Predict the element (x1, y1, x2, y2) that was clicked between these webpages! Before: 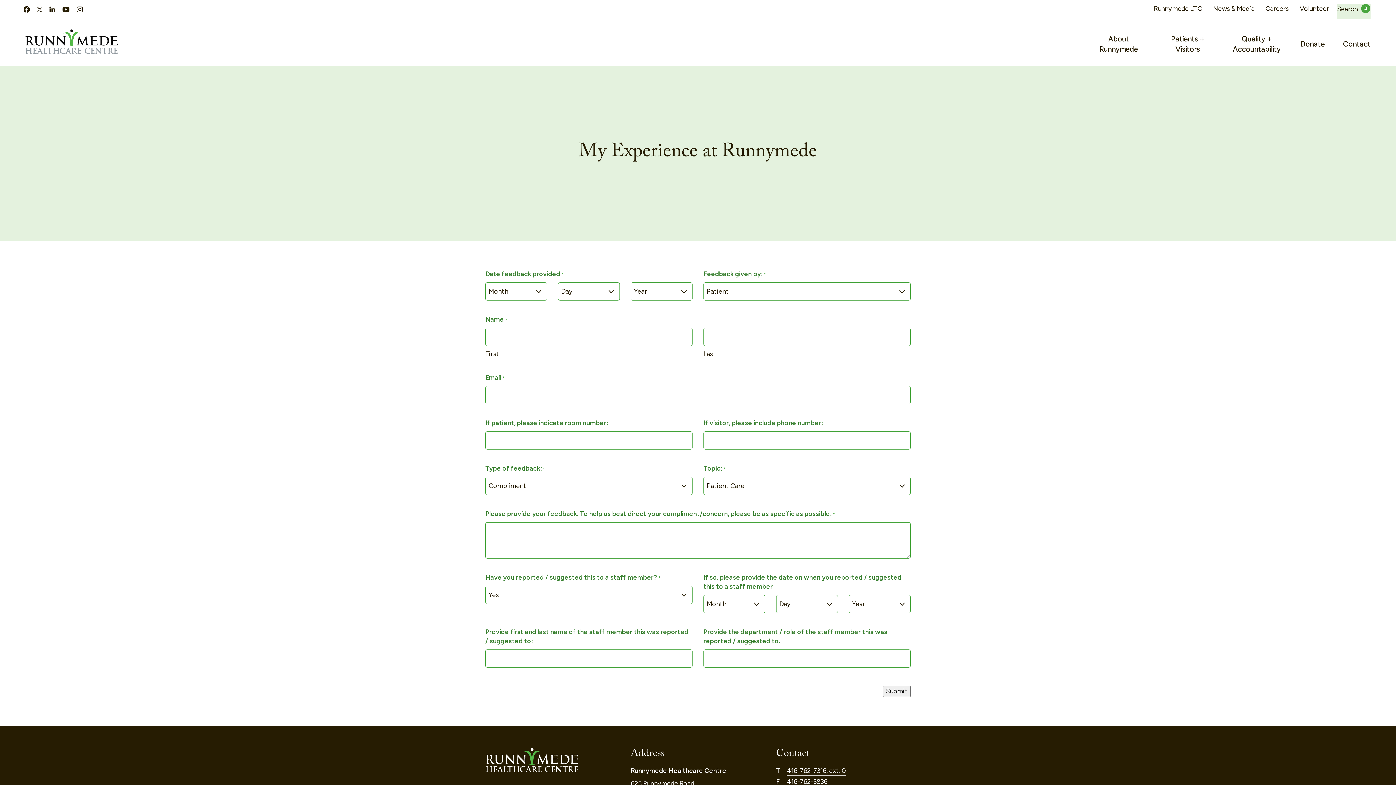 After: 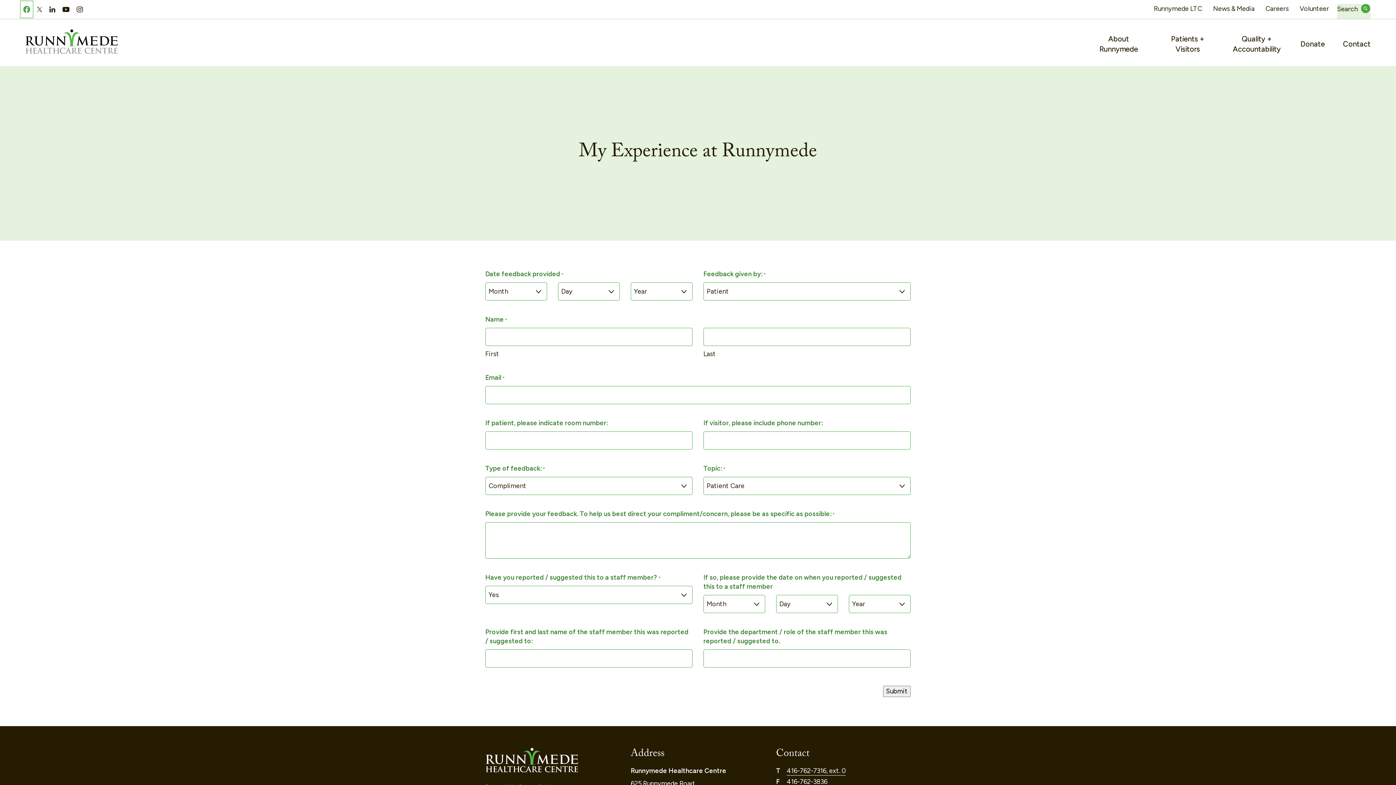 Action: label: RunnyMede's Facebook page bbox: (21, 2, 31, 16)